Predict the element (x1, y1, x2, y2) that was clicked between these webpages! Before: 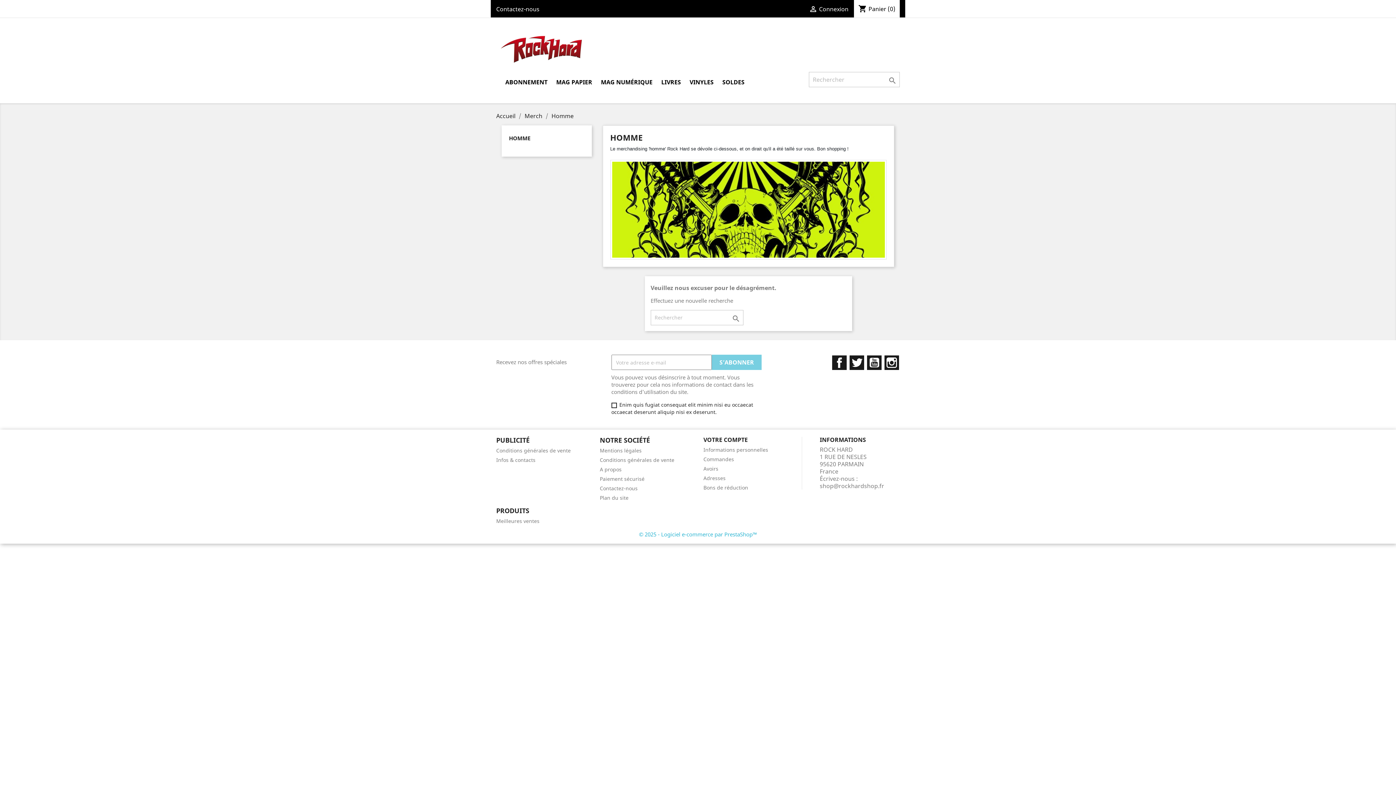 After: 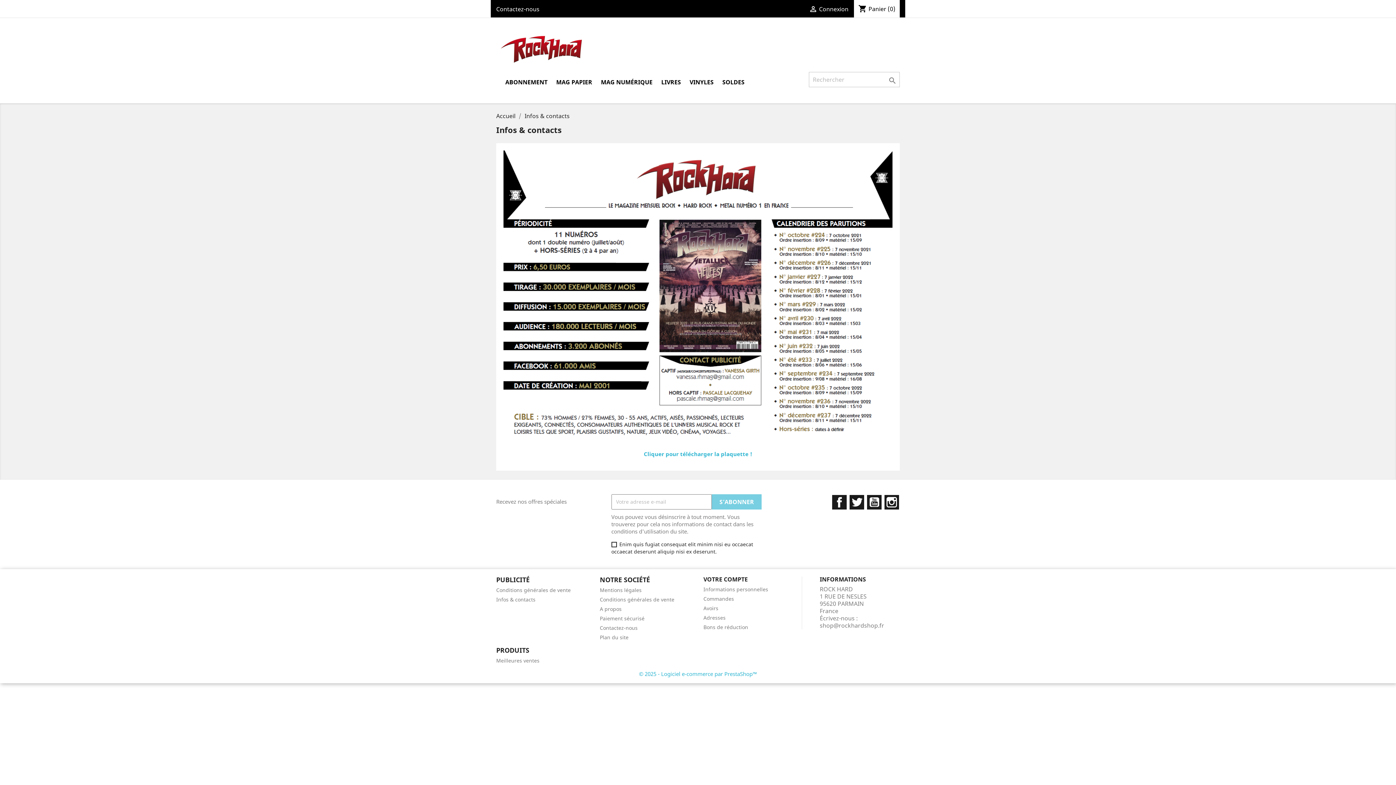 Action: label: Infos & contacts bbox: (496, 456, 535, 463)